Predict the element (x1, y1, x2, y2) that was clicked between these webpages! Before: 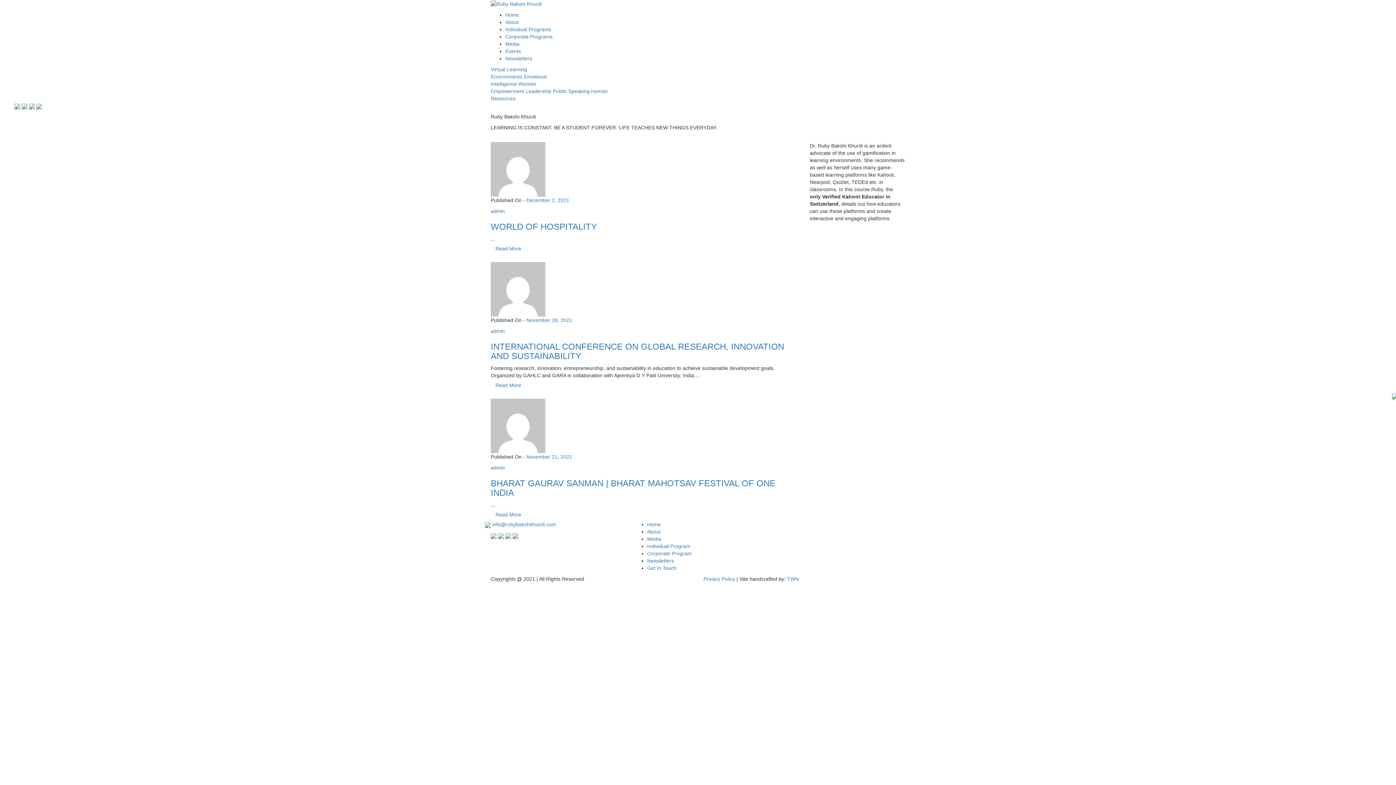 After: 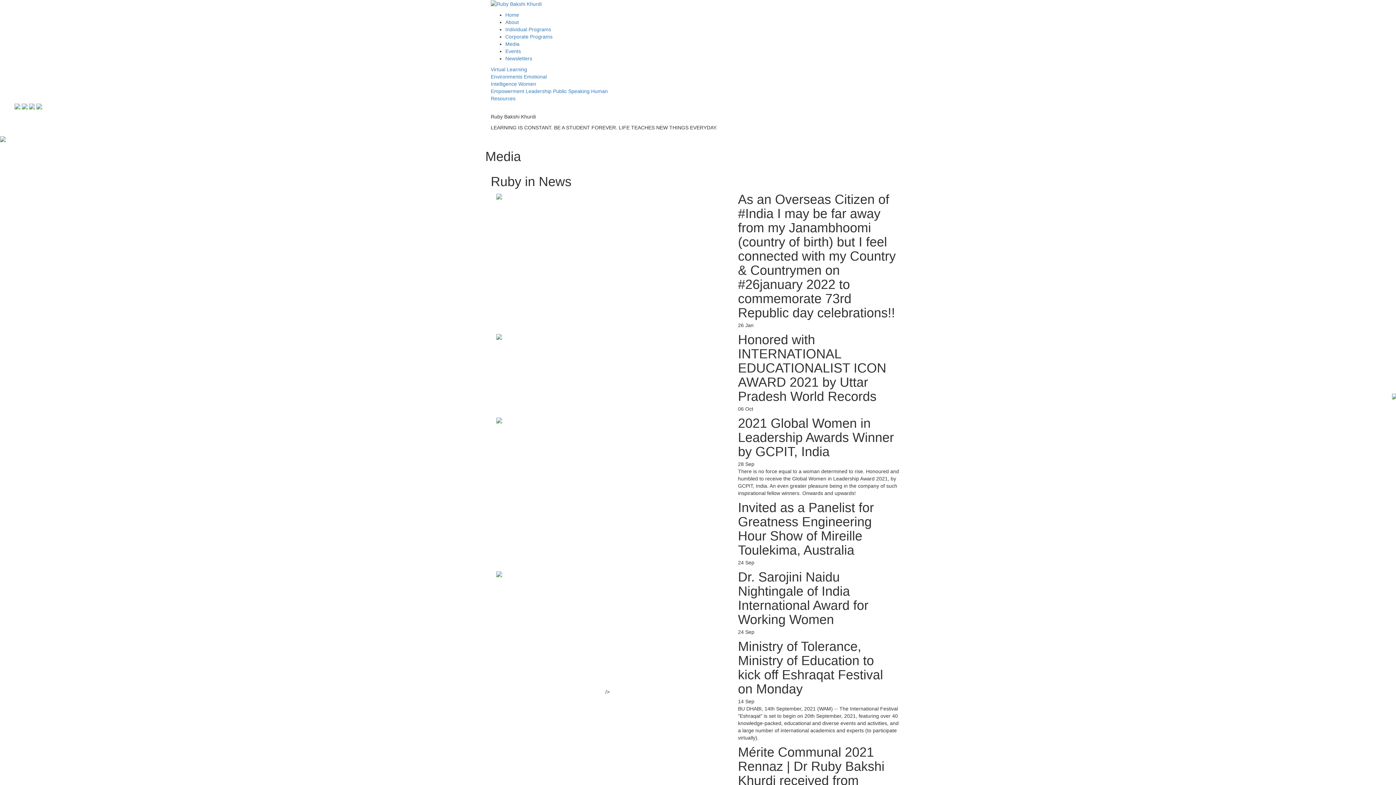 Action: label: Media bbox: (505, 41, 519, 47)